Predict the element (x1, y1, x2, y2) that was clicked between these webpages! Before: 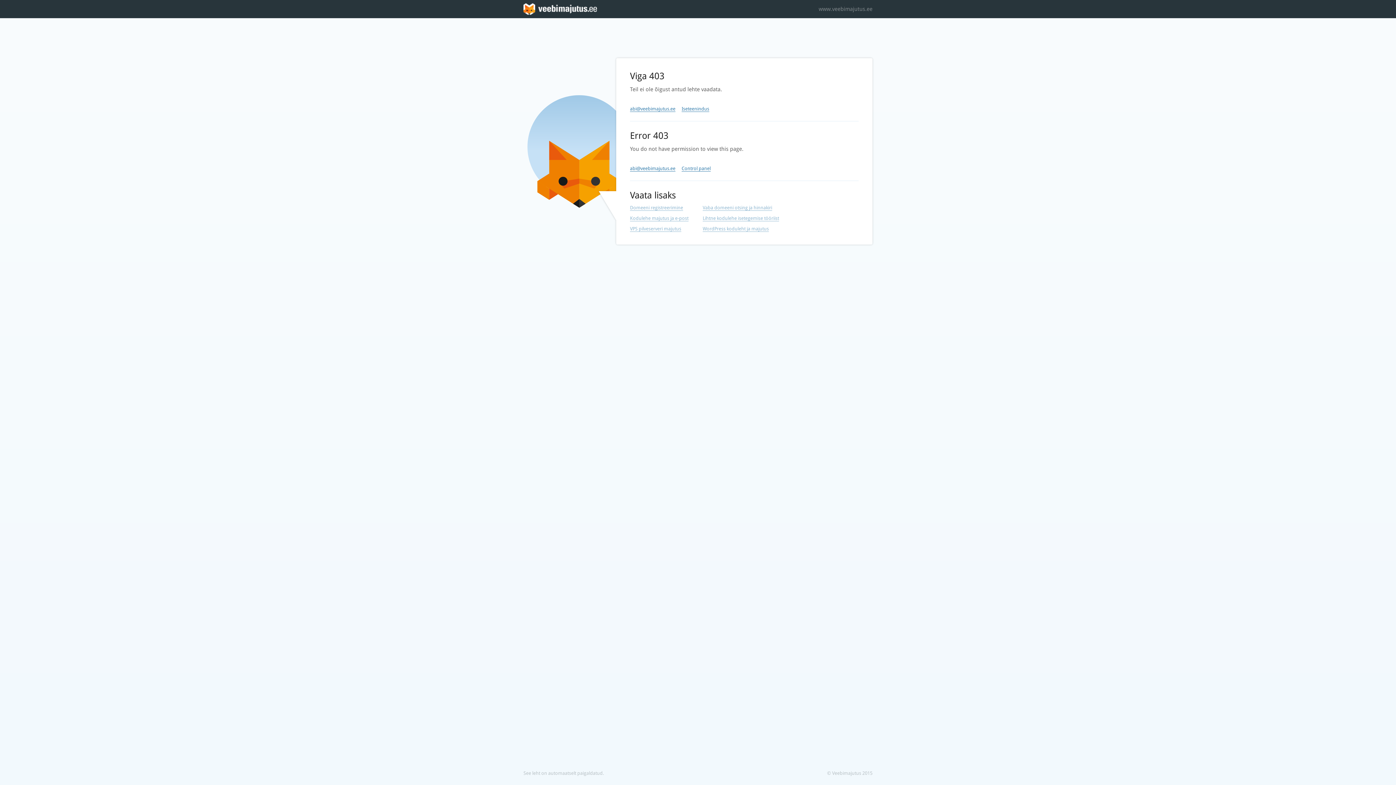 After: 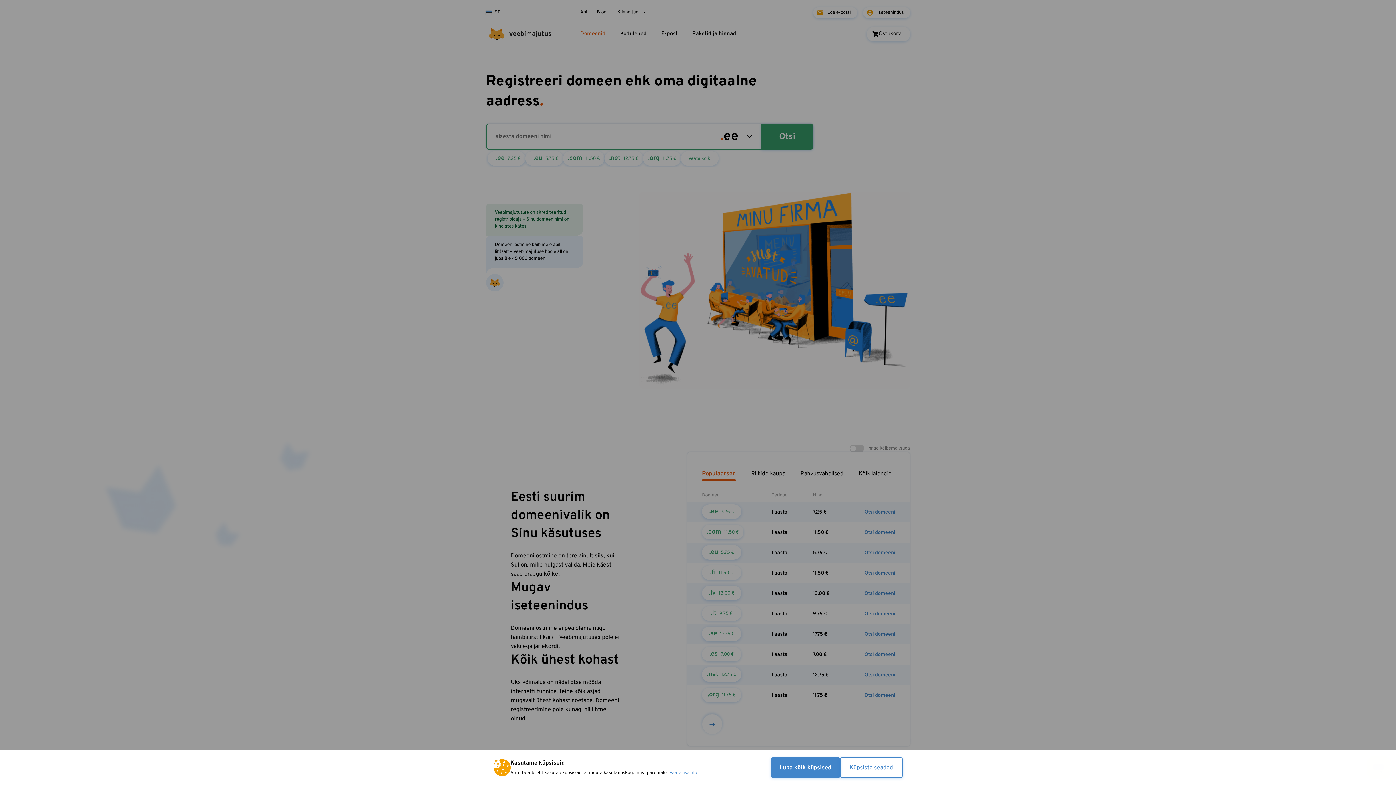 Action: bbox: (630, 205, 683, 210) label: Domeeni registreerimine